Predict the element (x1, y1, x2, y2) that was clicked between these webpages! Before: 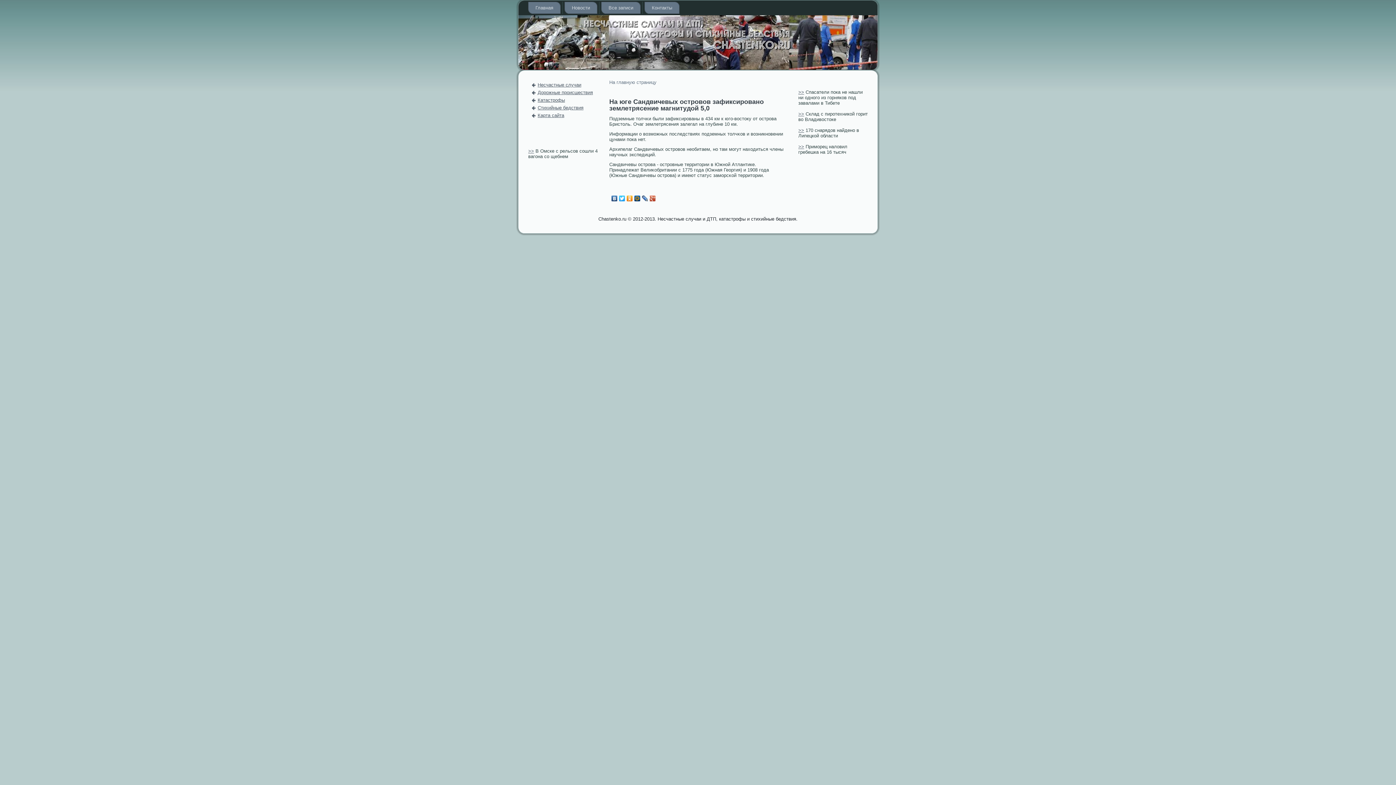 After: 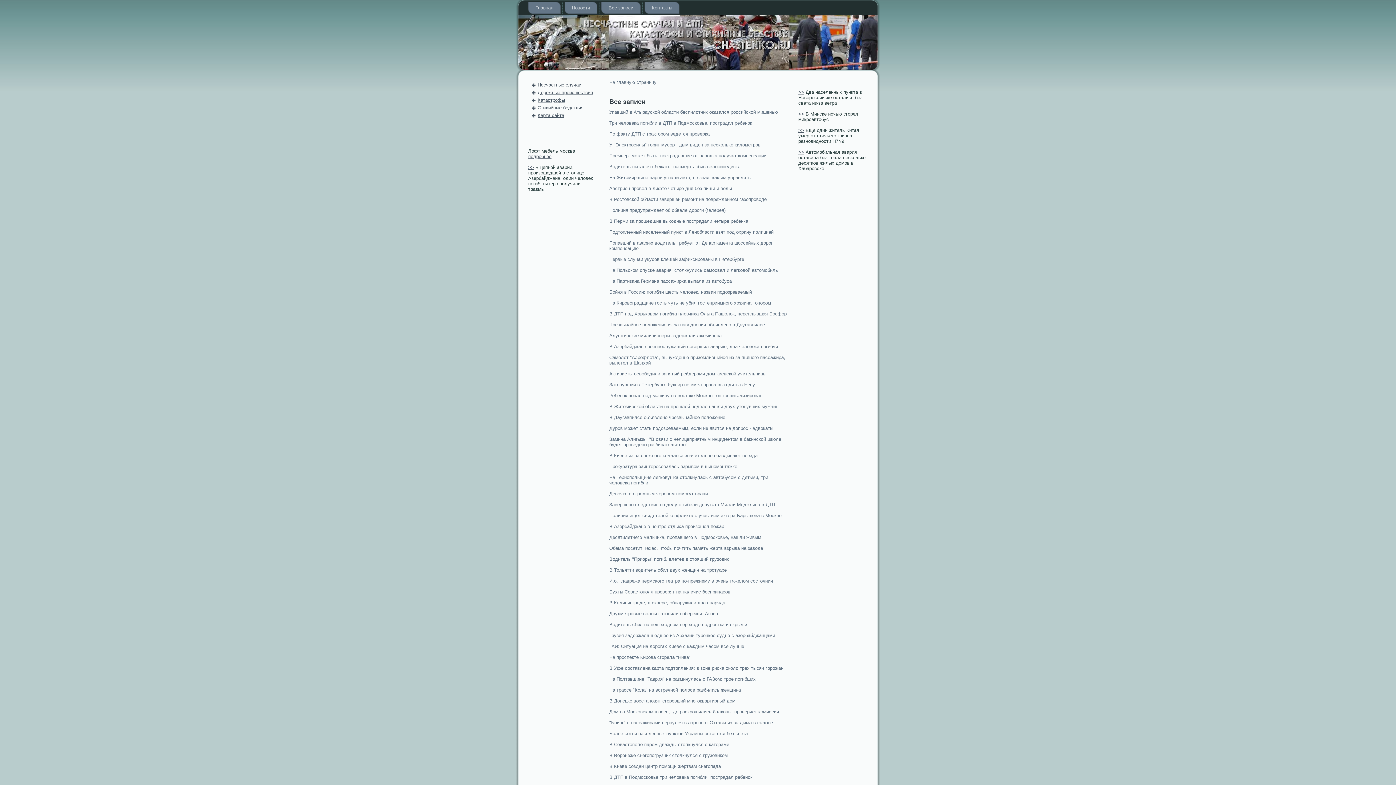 Action: label: Все записи bbox: (601, 1, 640, 13)